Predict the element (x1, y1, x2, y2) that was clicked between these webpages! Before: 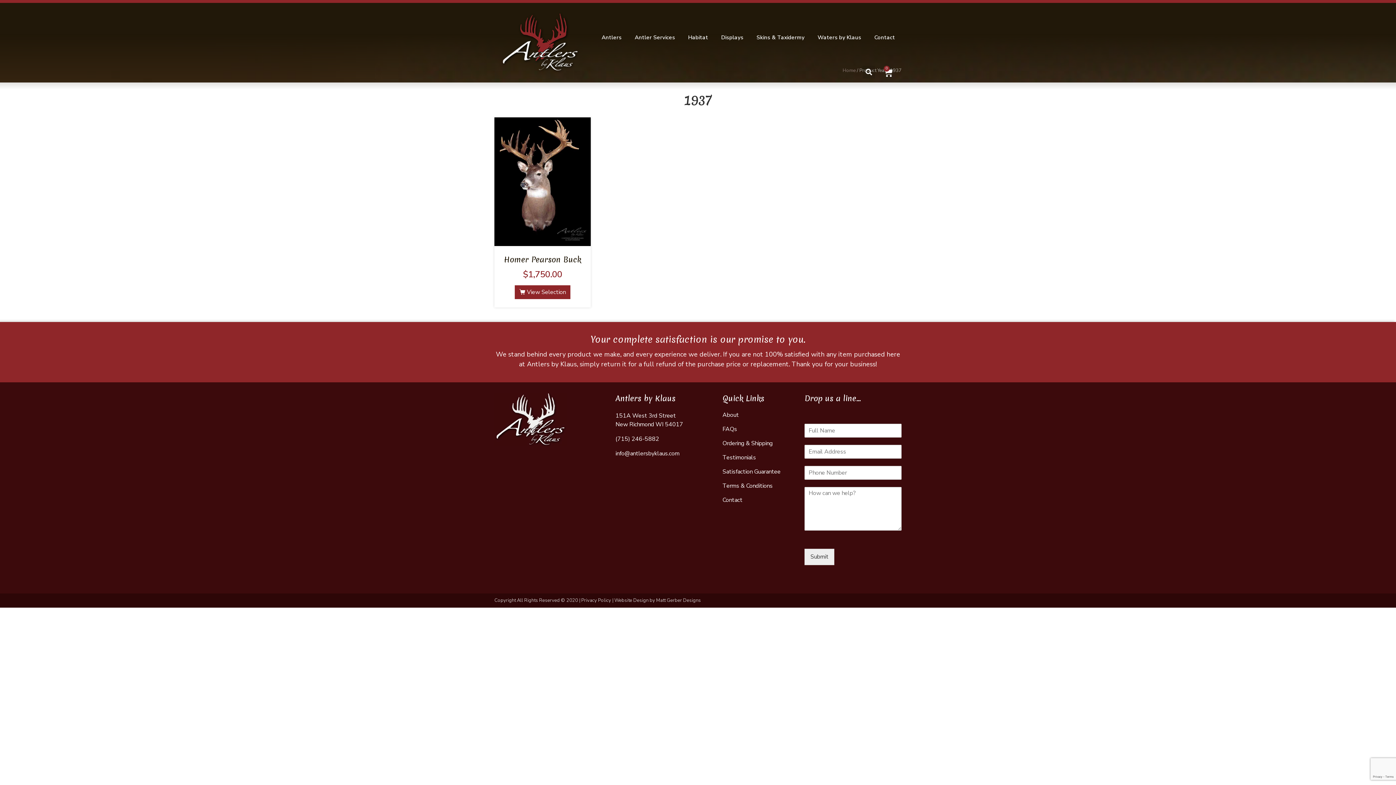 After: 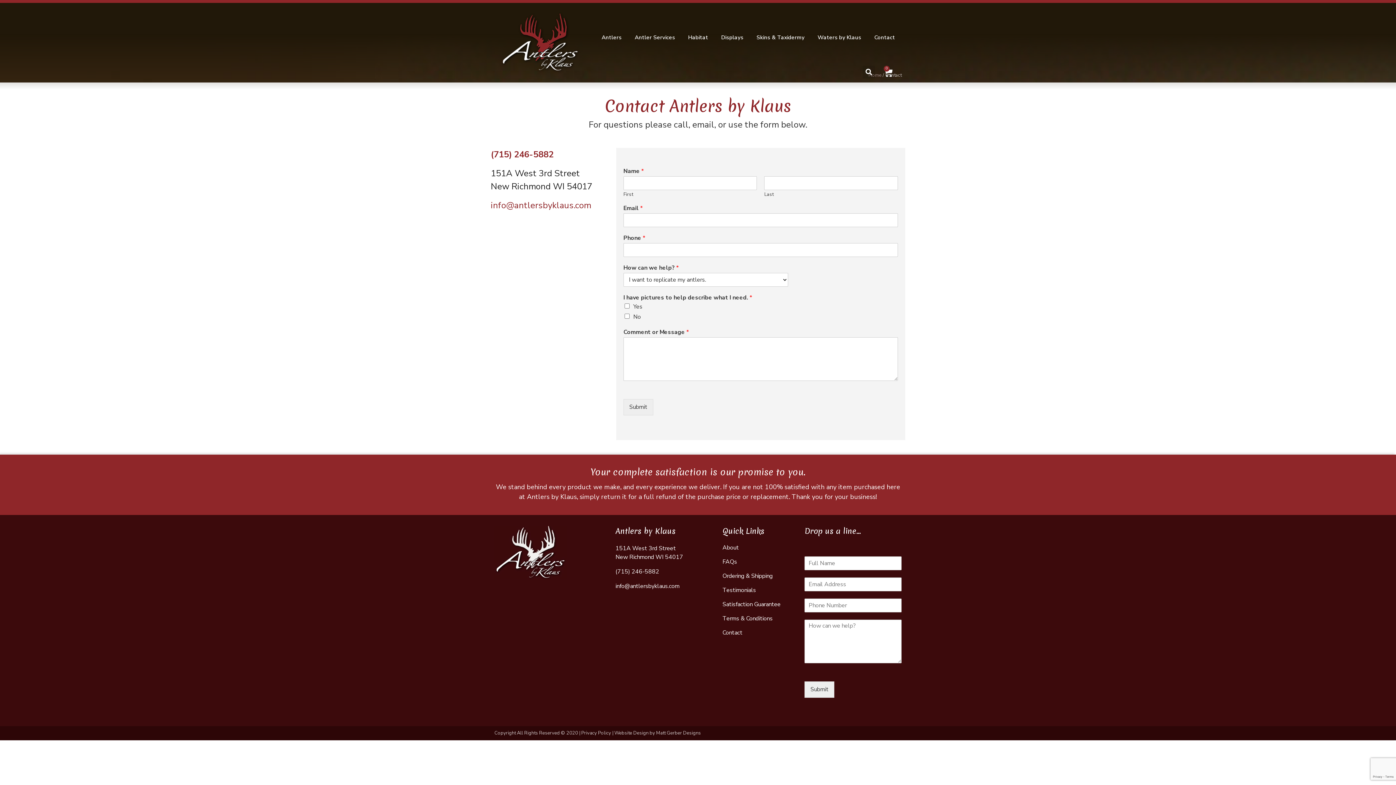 Action: bbox: (722, 496, 797, 503) label: Contact